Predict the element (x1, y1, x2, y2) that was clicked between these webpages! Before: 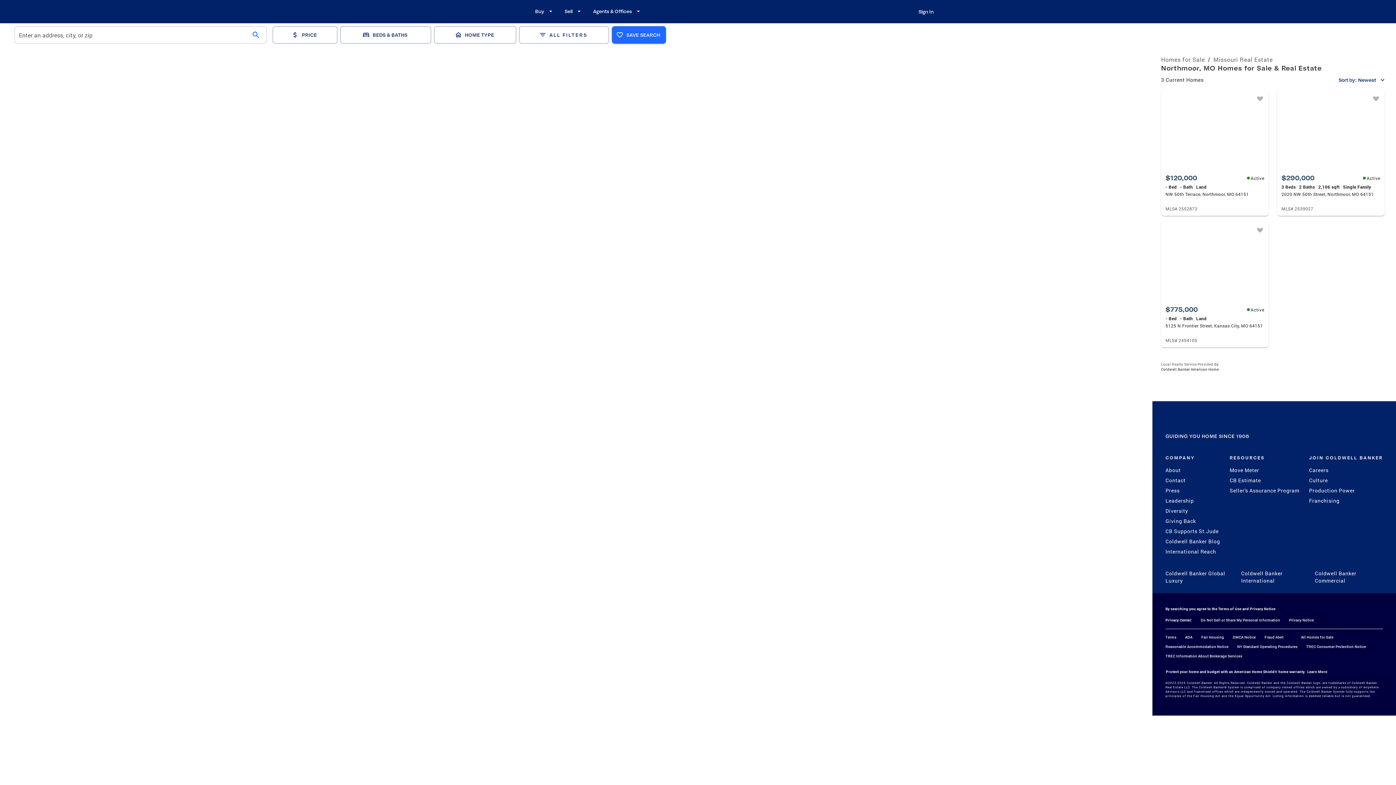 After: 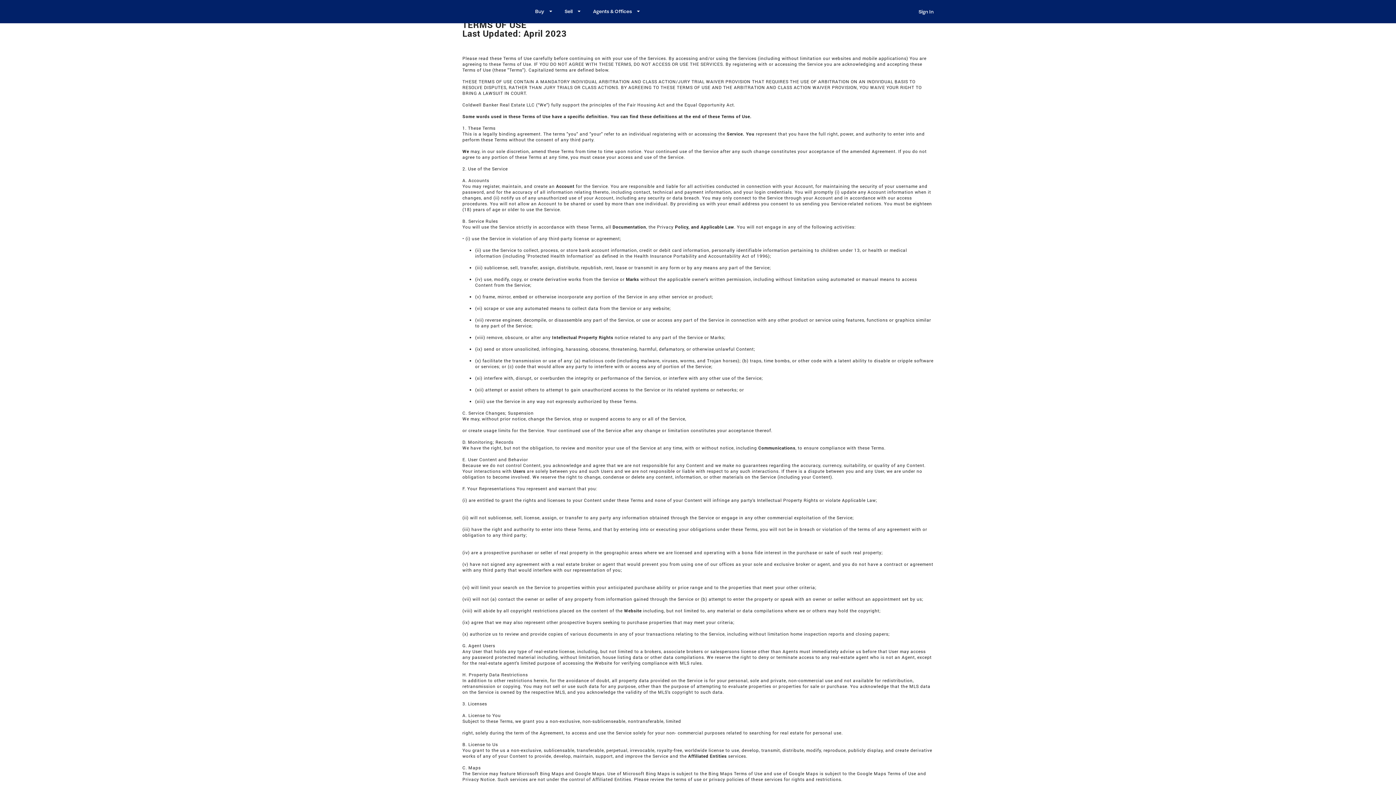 Action: bbox: (1218, 606, 1241, 611) label: Terms of Use